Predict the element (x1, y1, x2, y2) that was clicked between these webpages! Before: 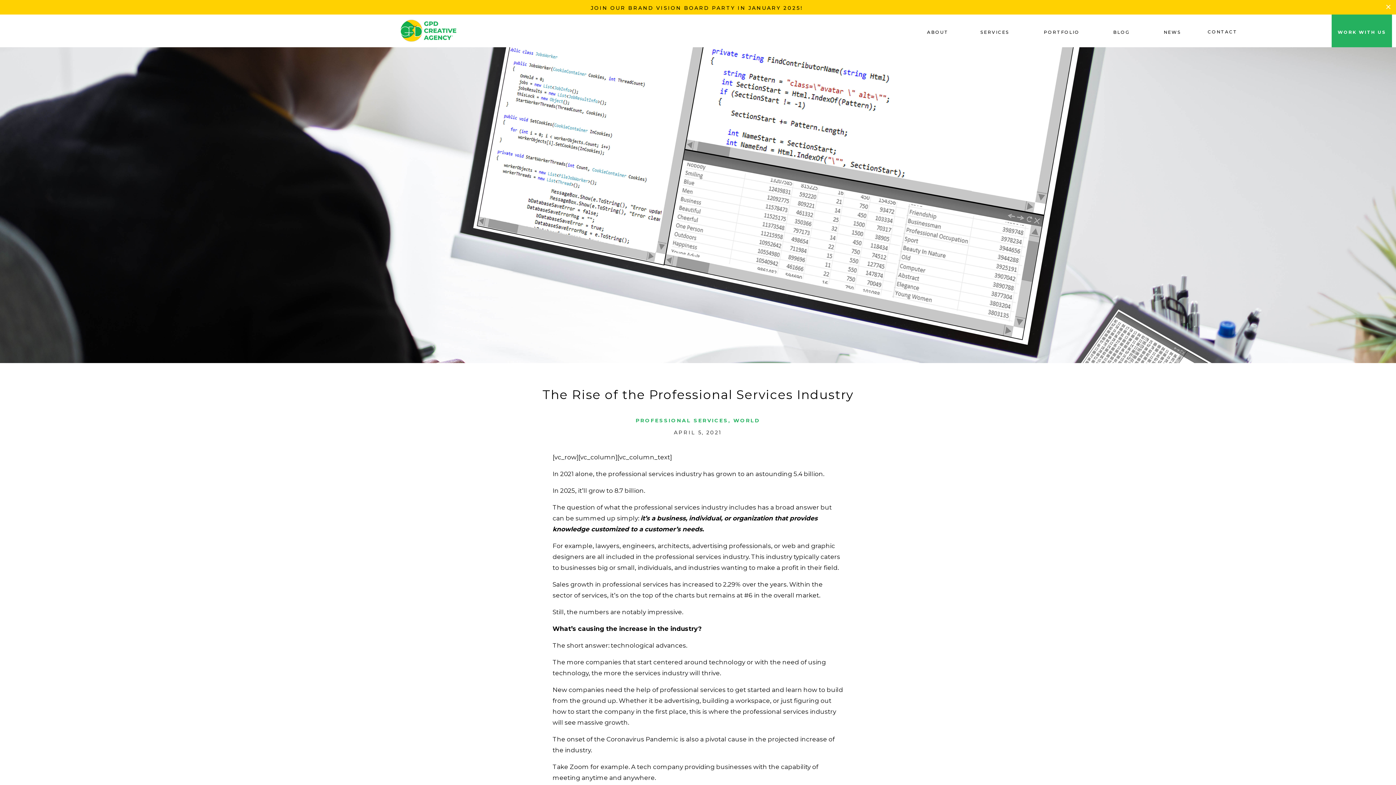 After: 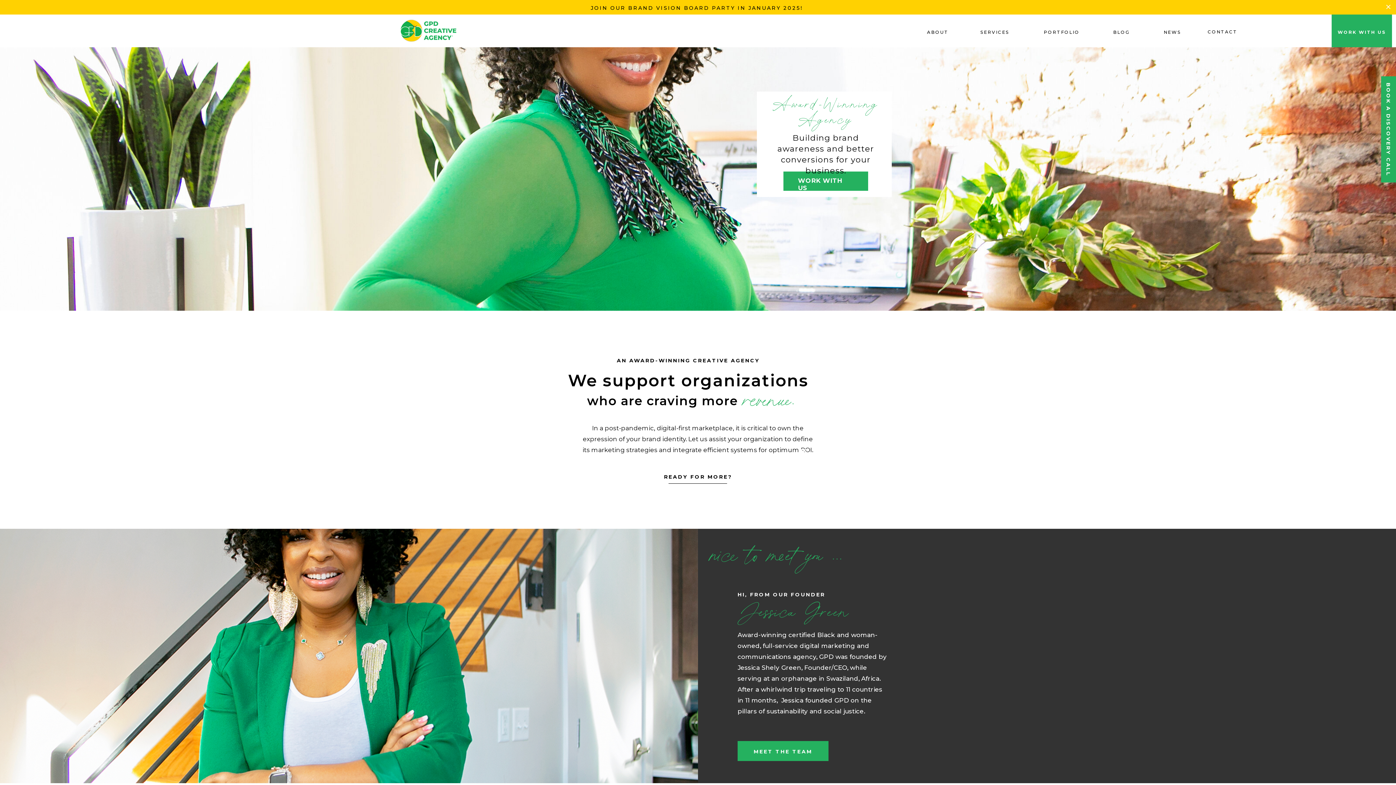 Action: bbox: (400, 19, 456, 42)